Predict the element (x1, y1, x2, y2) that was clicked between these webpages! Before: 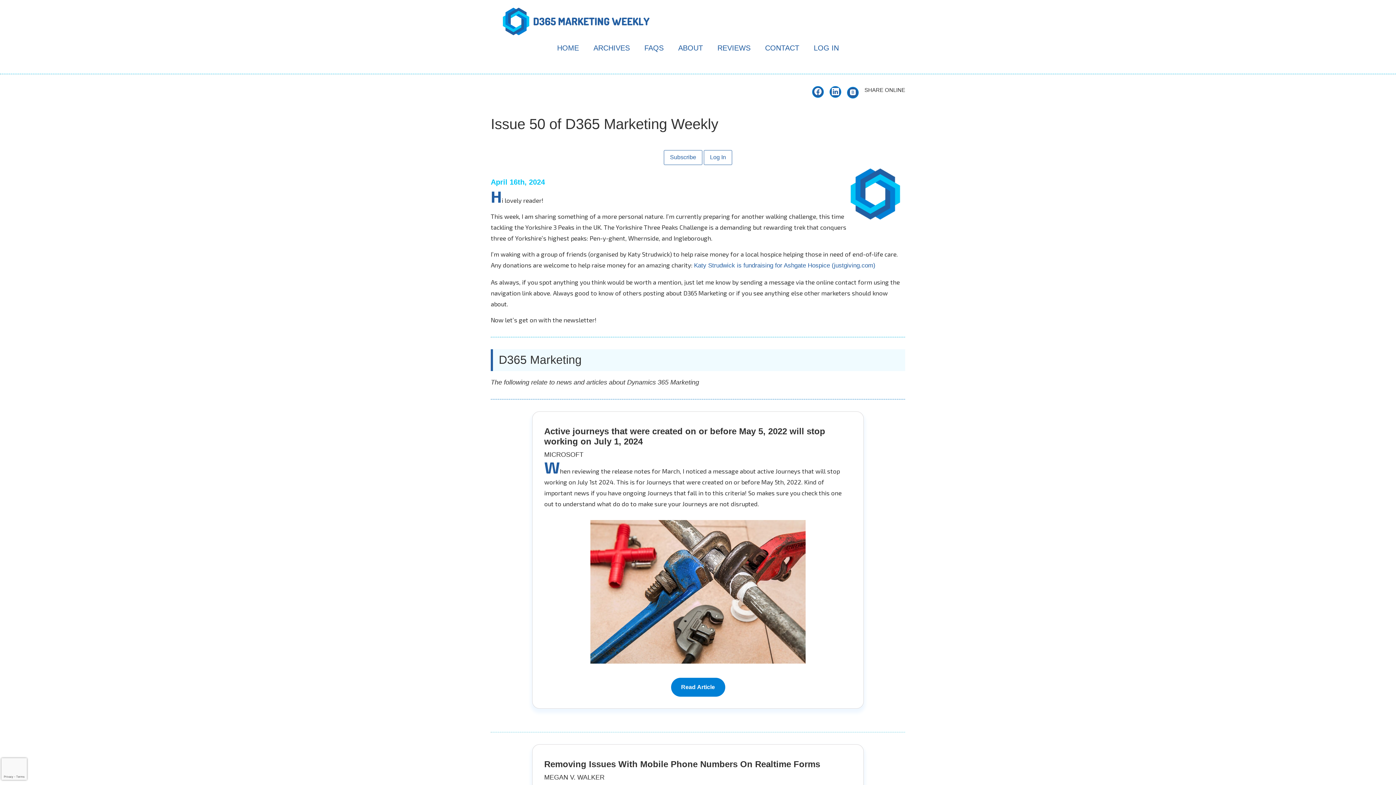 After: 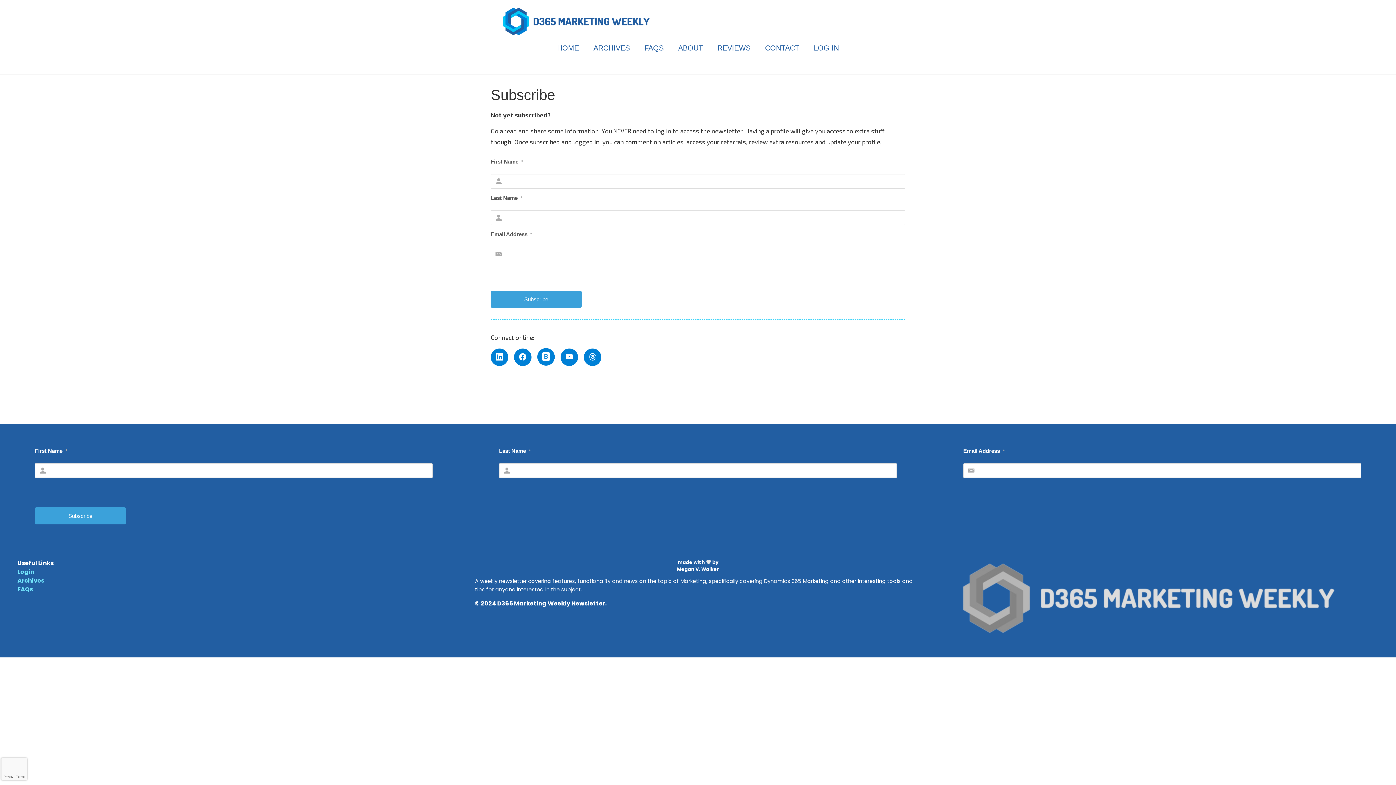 Action: label: Subscribe bbox: (664, 150, 702, 164)